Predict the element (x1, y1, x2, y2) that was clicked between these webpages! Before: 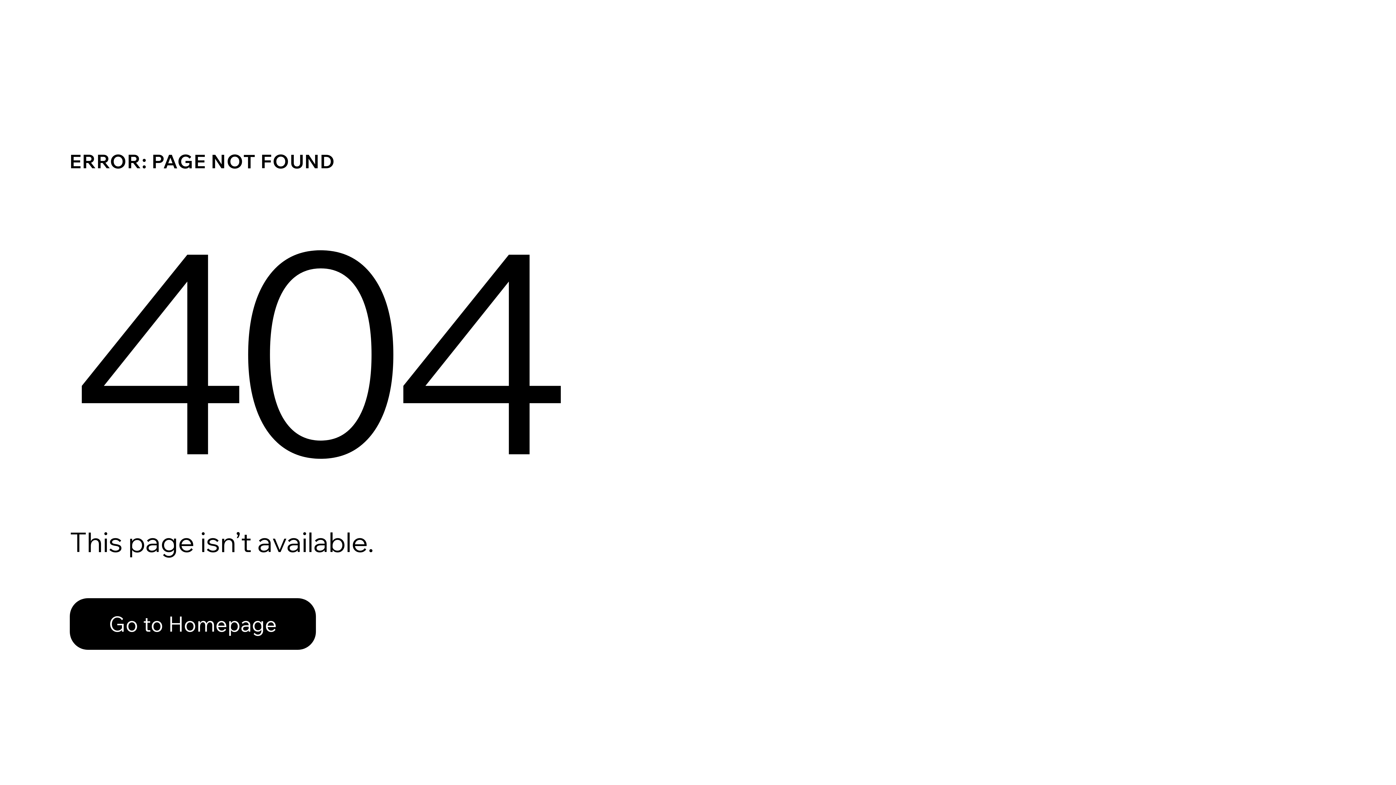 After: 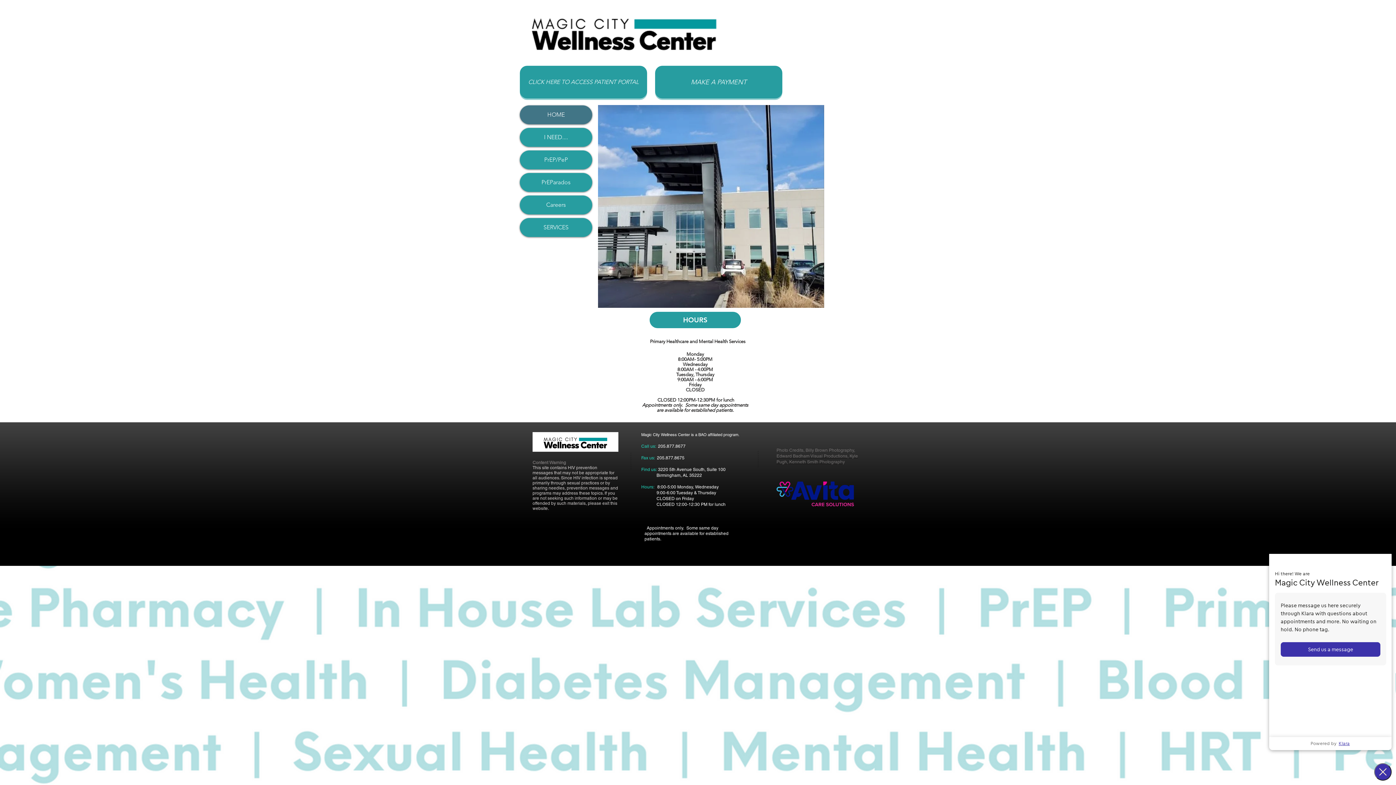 Action: bbox: (69, 582, 768, 659) label: Go to Homepage